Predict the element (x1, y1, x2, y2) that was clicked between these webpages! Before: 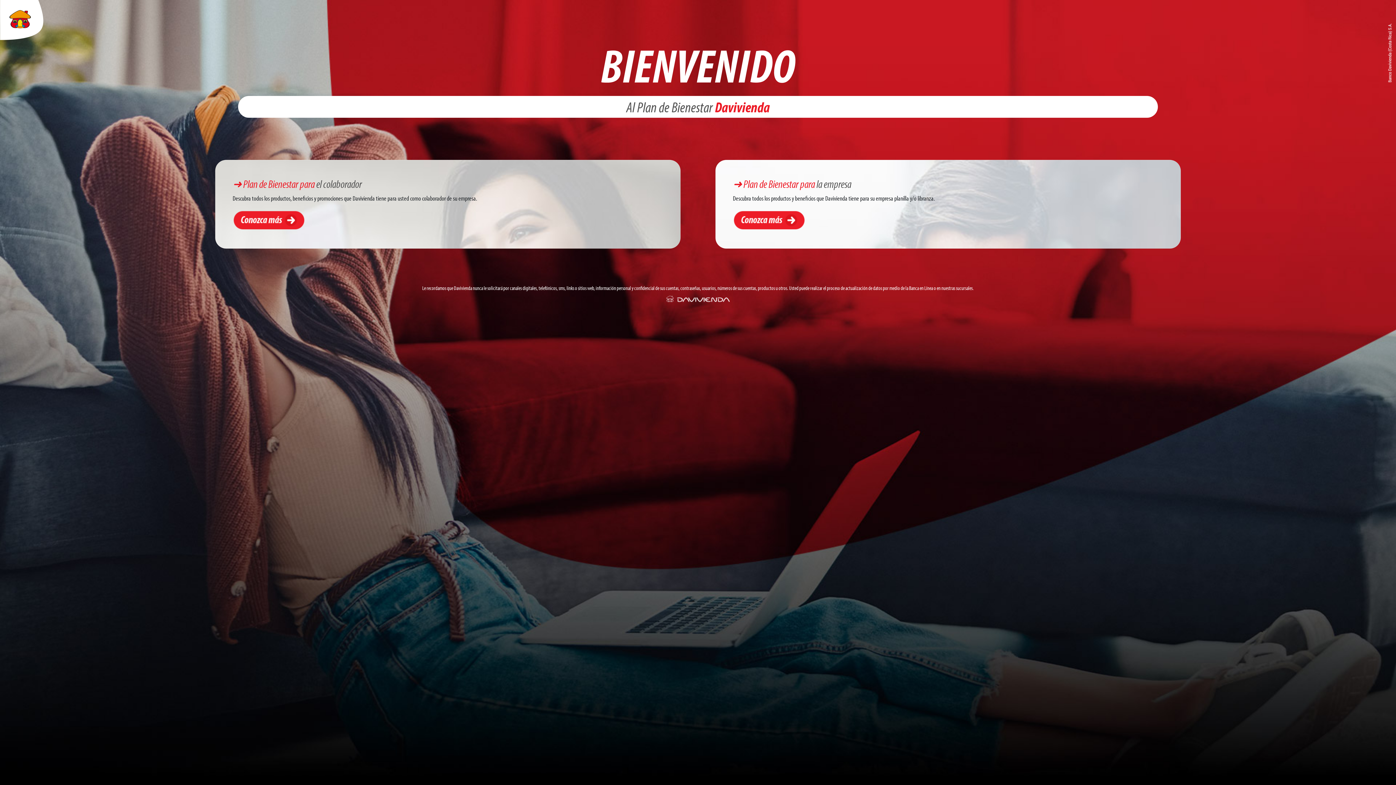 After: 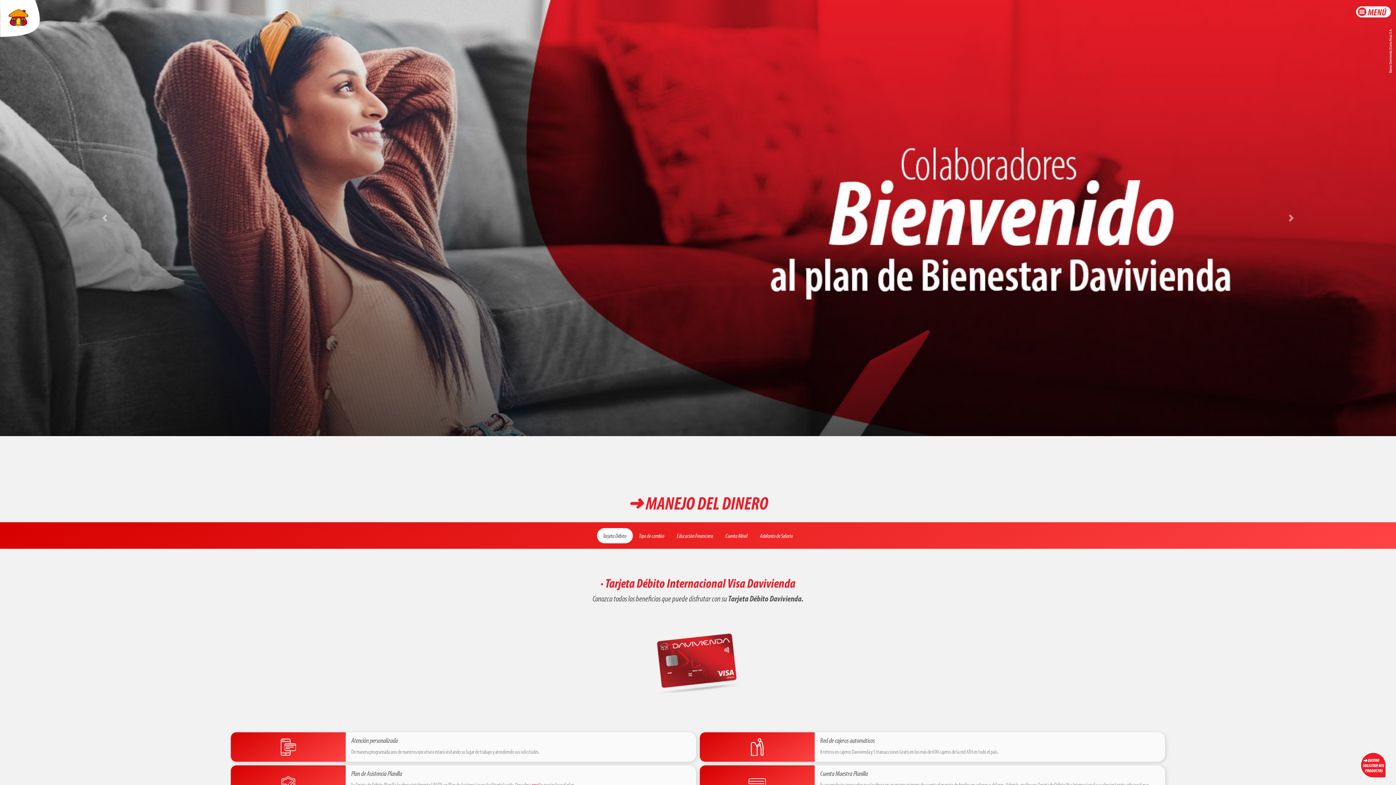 Action: bbox: (232, 215, 306, 223)